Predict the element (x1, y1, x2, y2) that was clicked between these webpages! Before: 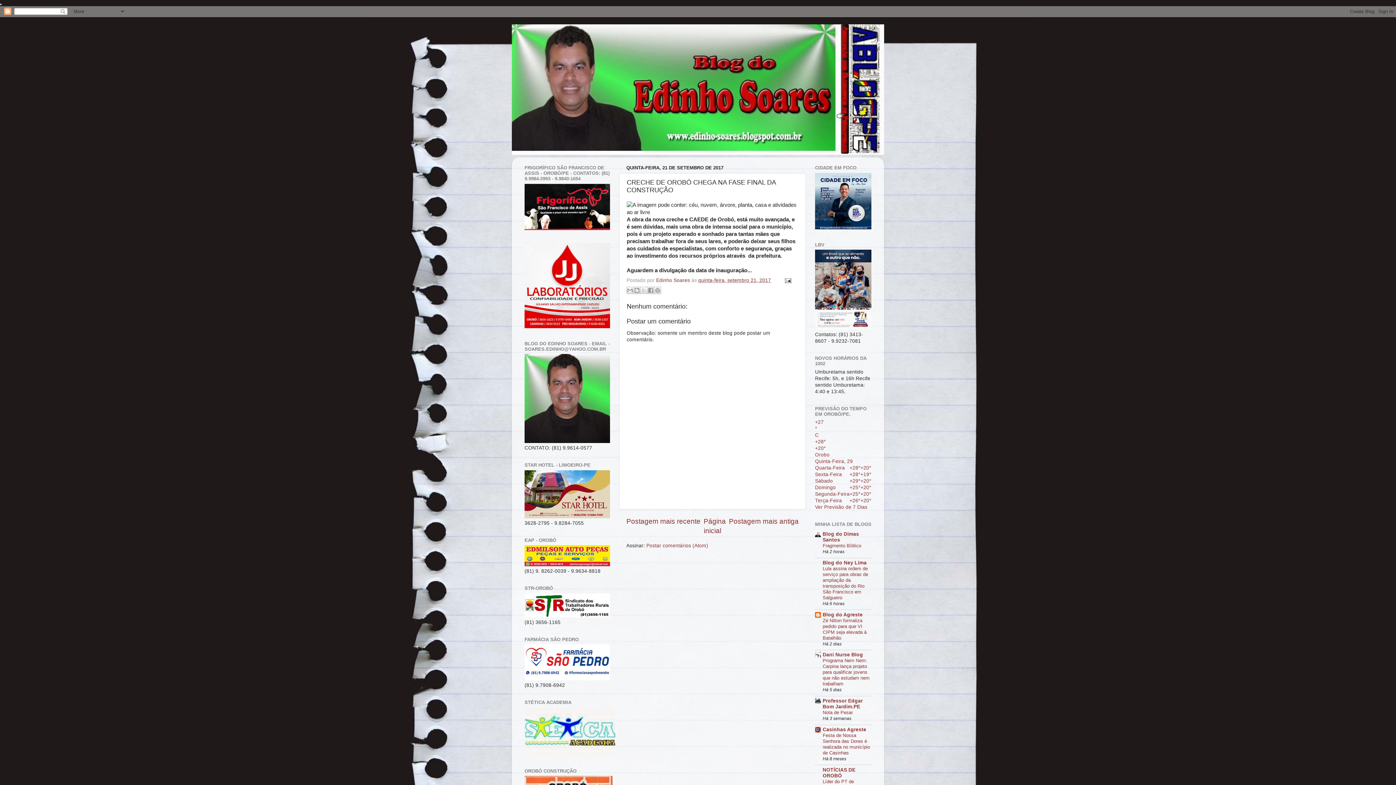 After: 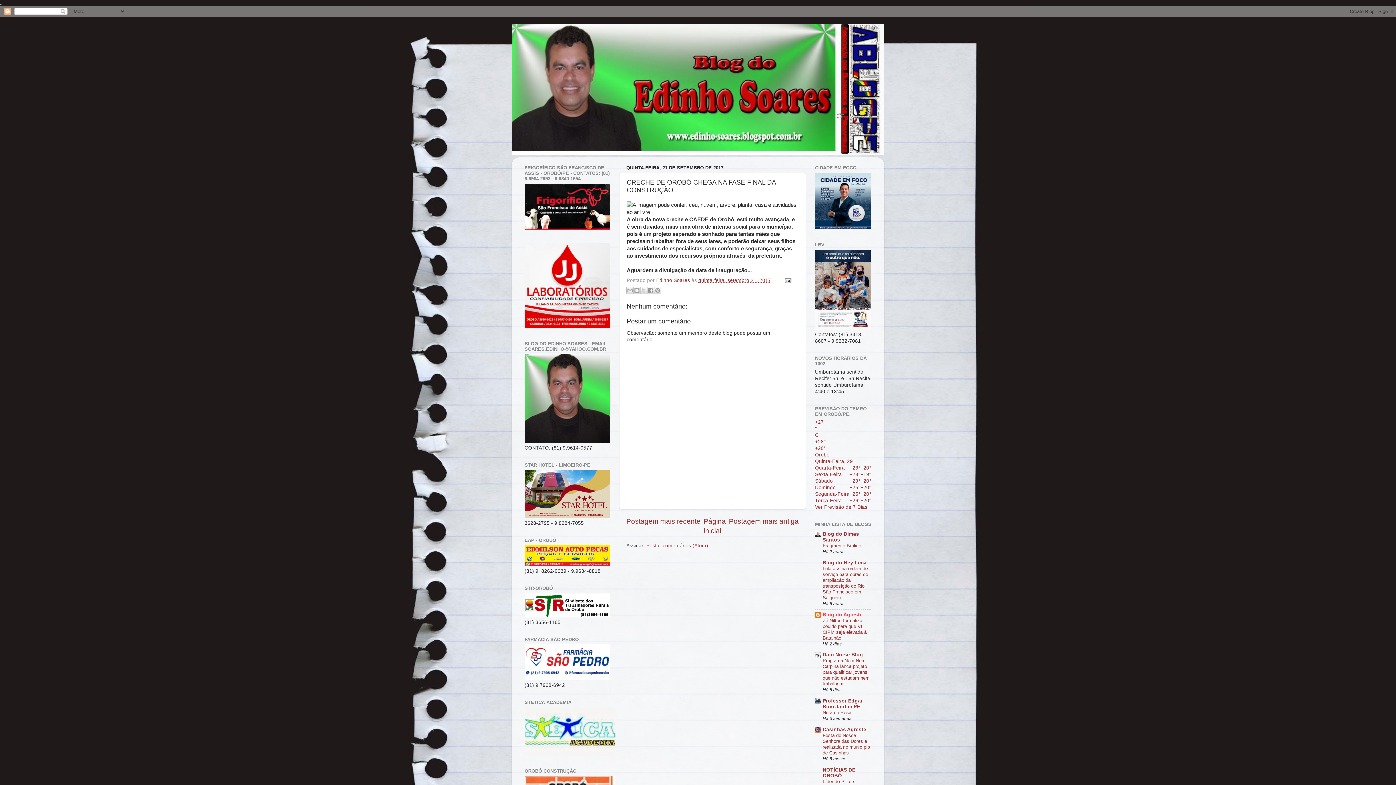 Action: bbox: (822, 612, 862, 617) label: Blog do Agreste